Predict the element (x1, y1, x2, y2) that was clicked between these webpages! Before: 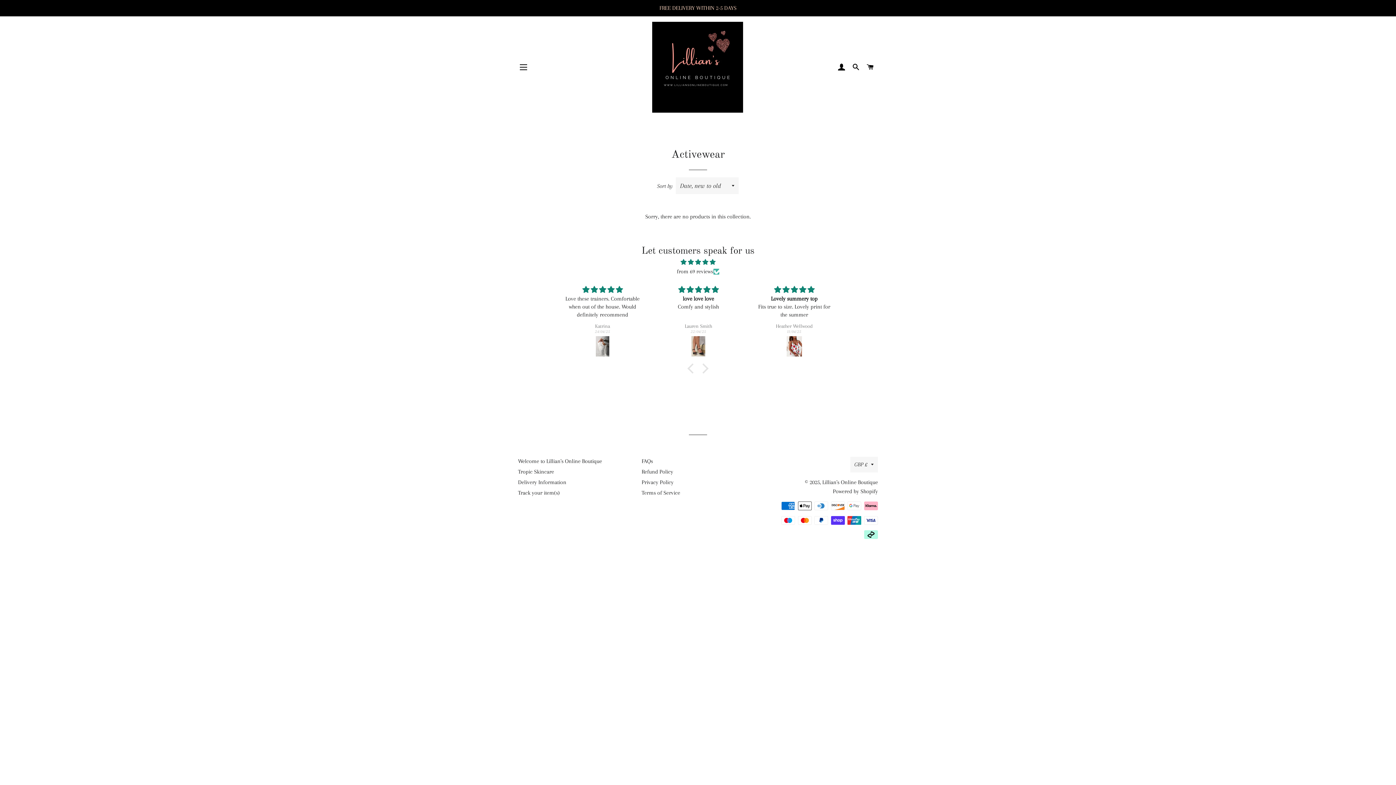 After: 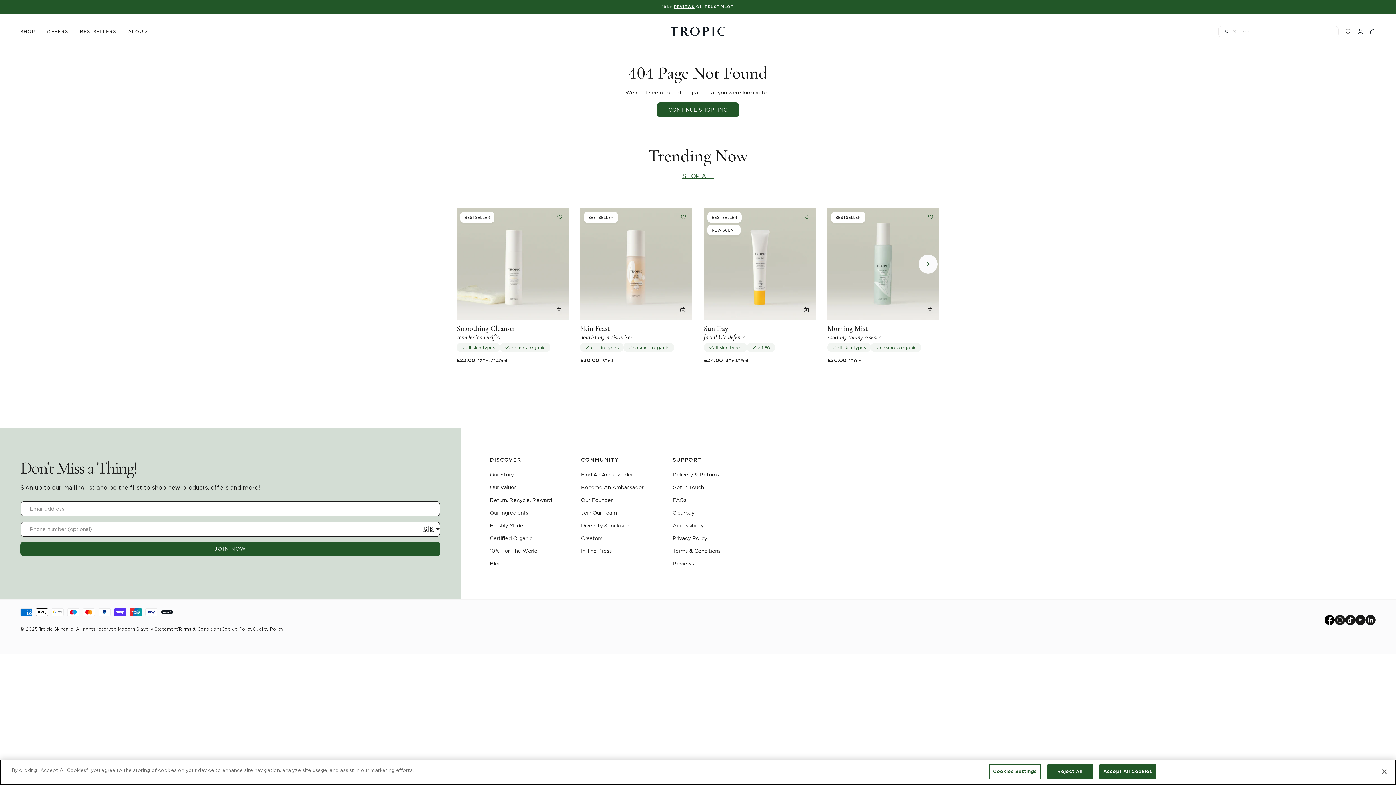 Action: bbox: (518, 468, 554, 475) label: Tropic Skincare